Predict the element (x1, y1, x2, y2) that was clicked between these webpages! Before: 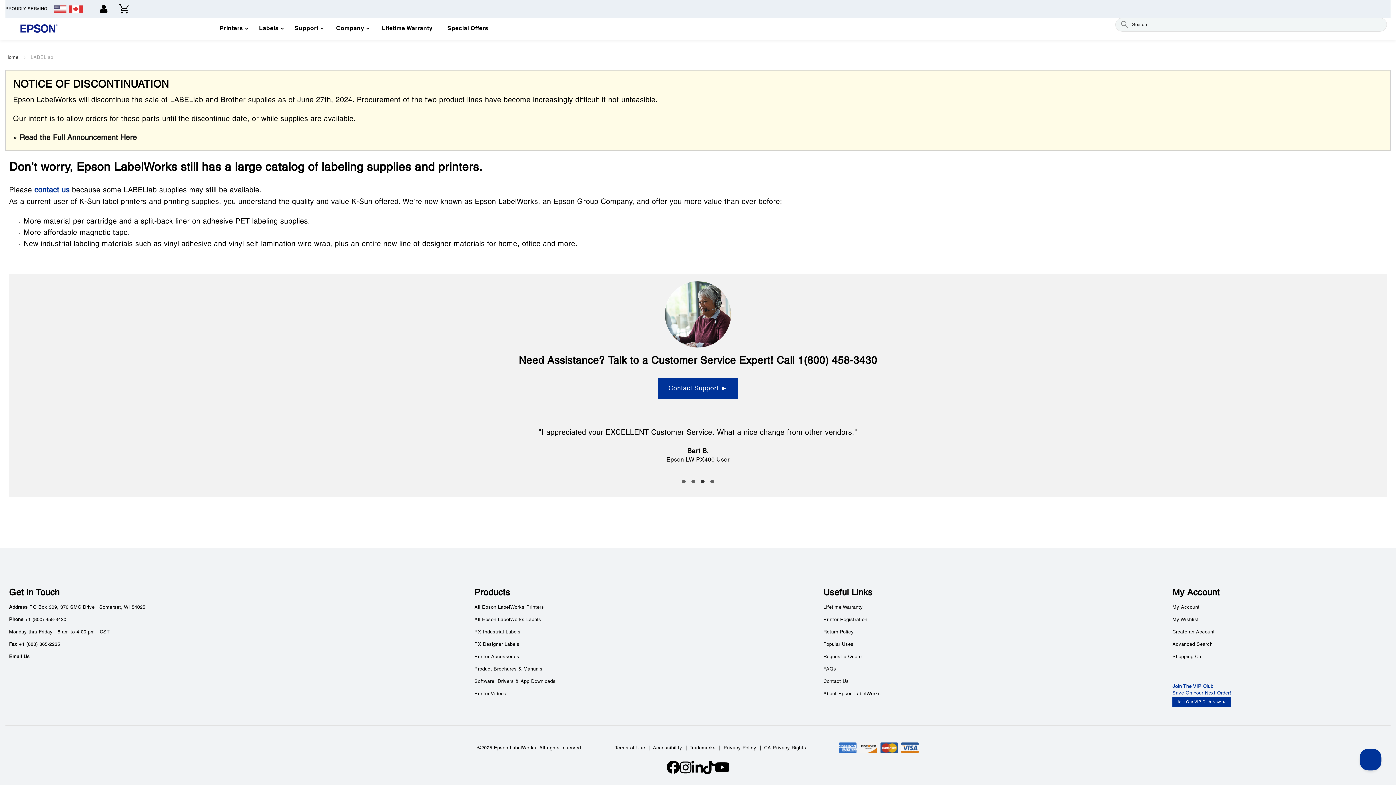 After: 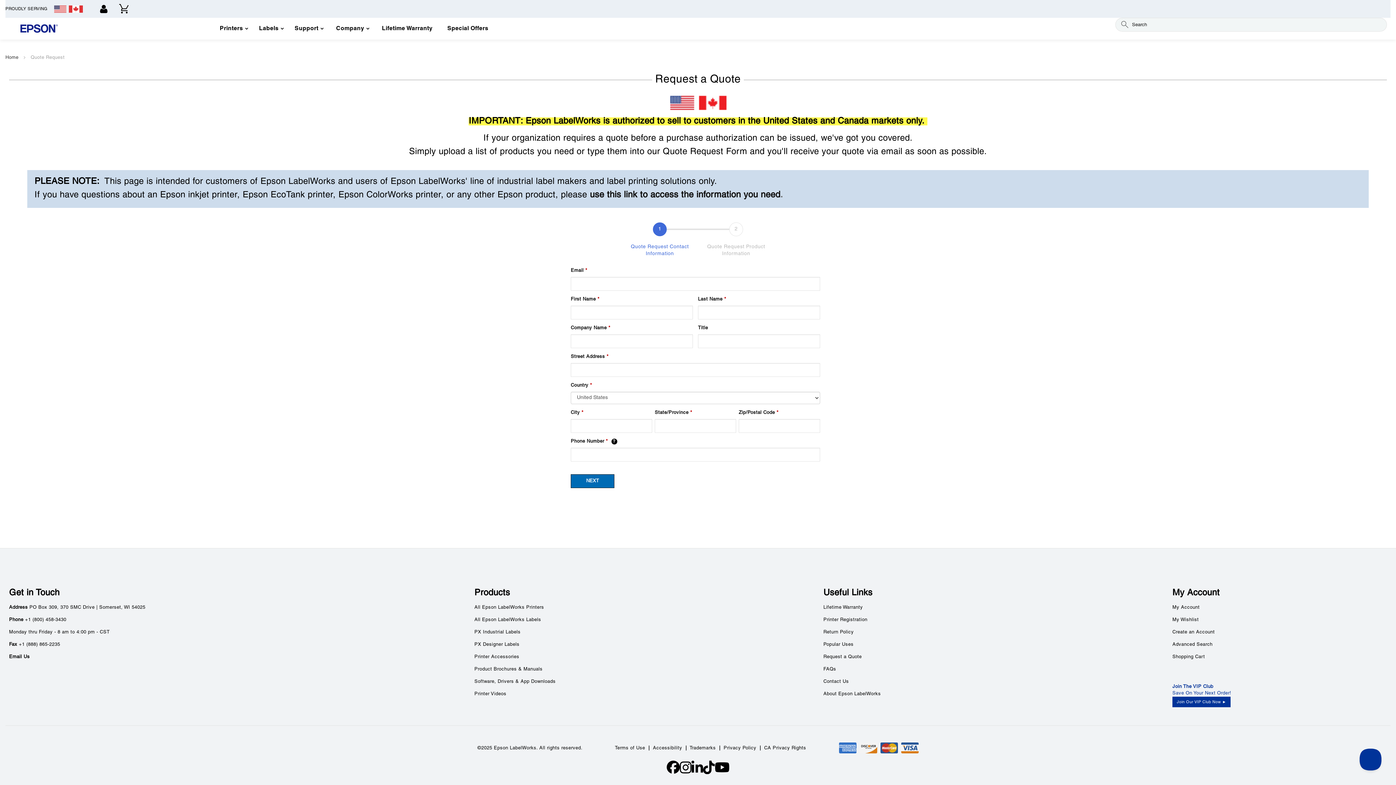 Action: bbox: (823, 655, 861, 659) label: Request a Quote